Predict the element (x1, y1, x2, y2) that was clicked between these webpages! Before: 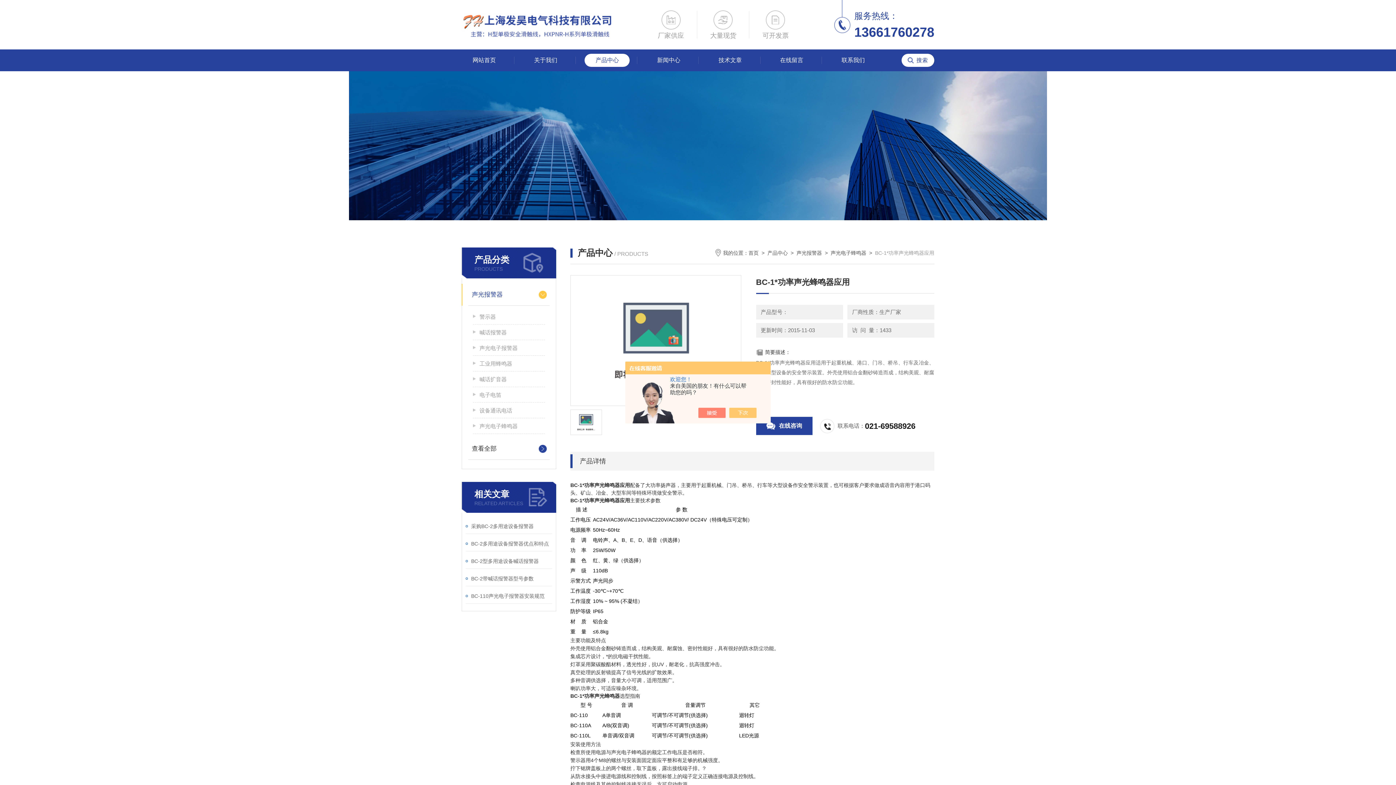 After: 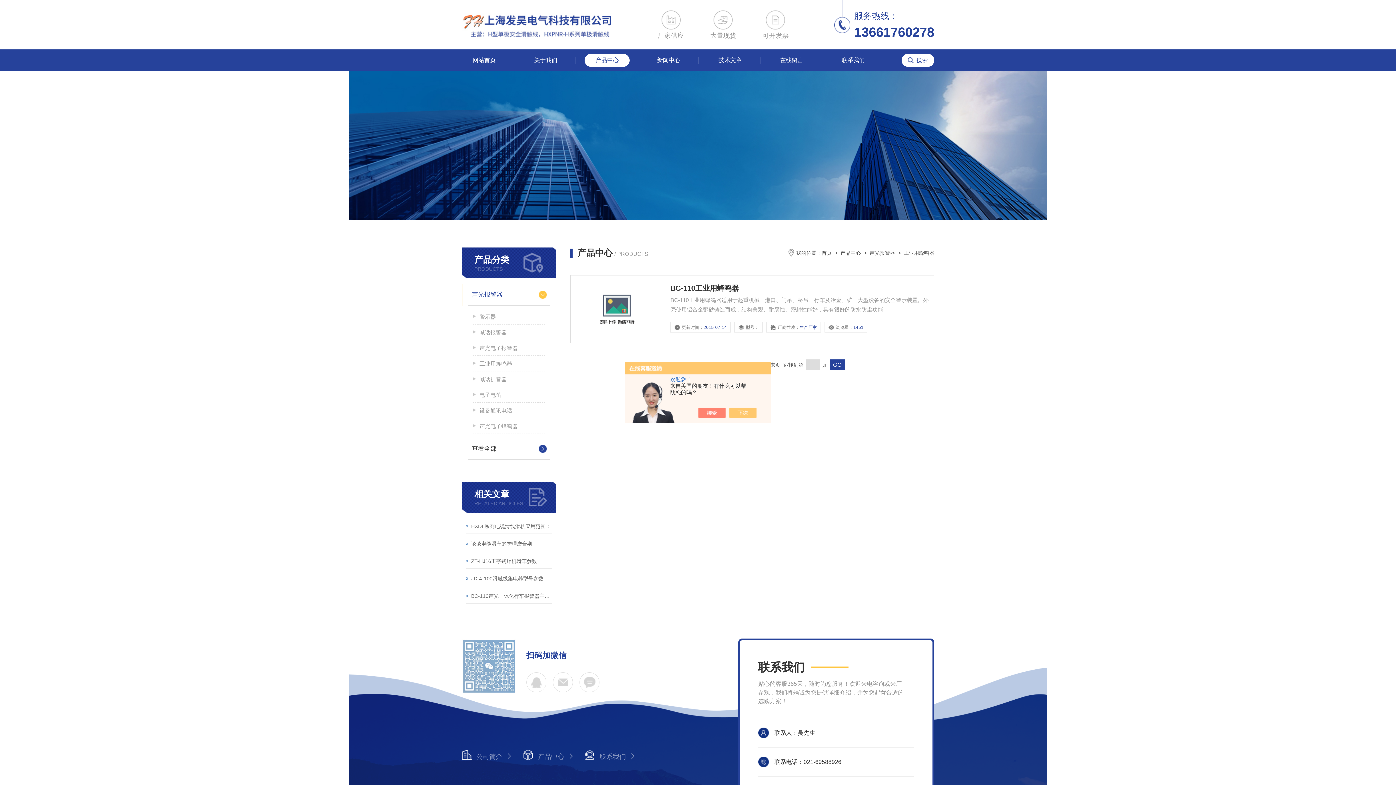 Action: label: 工业用蜂鸣器 bbox: (473, 356, 545, 371)